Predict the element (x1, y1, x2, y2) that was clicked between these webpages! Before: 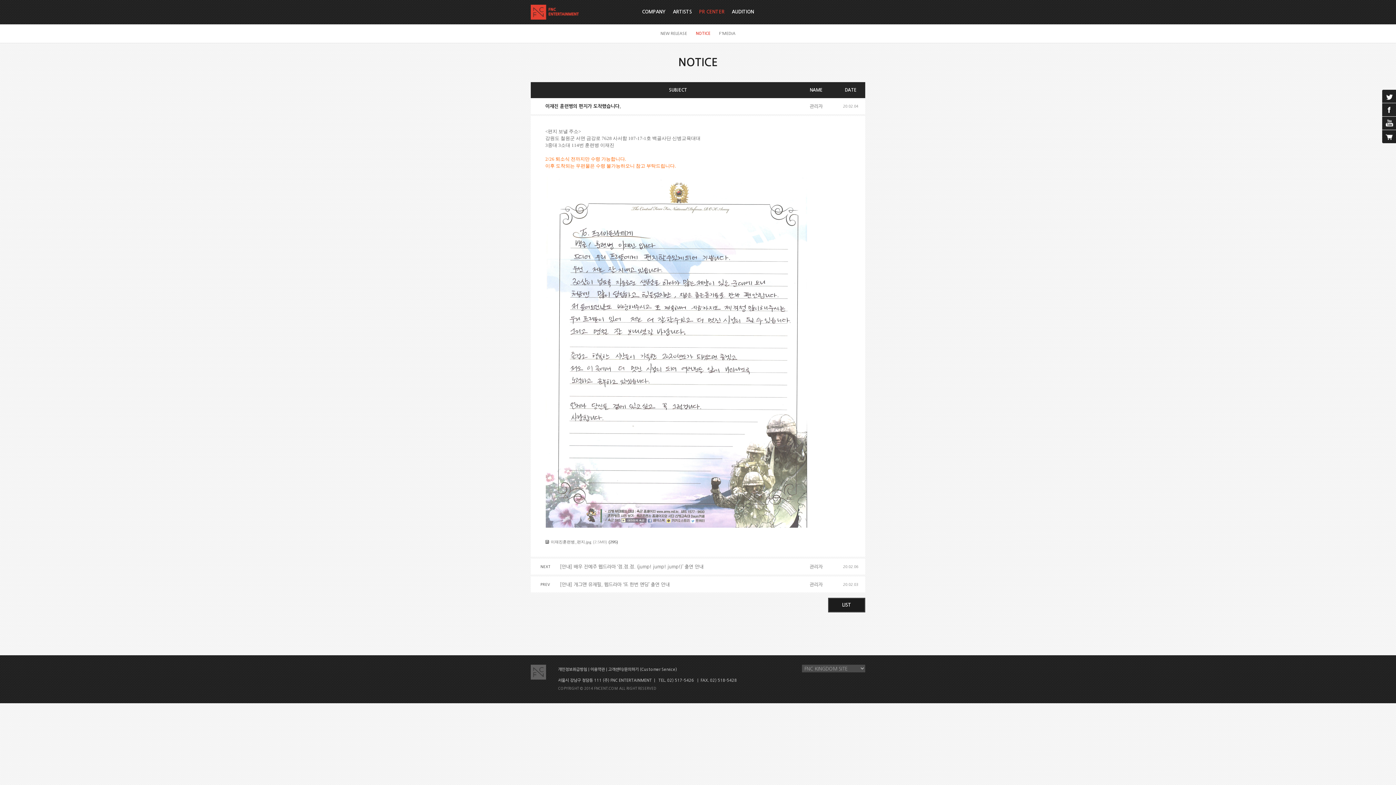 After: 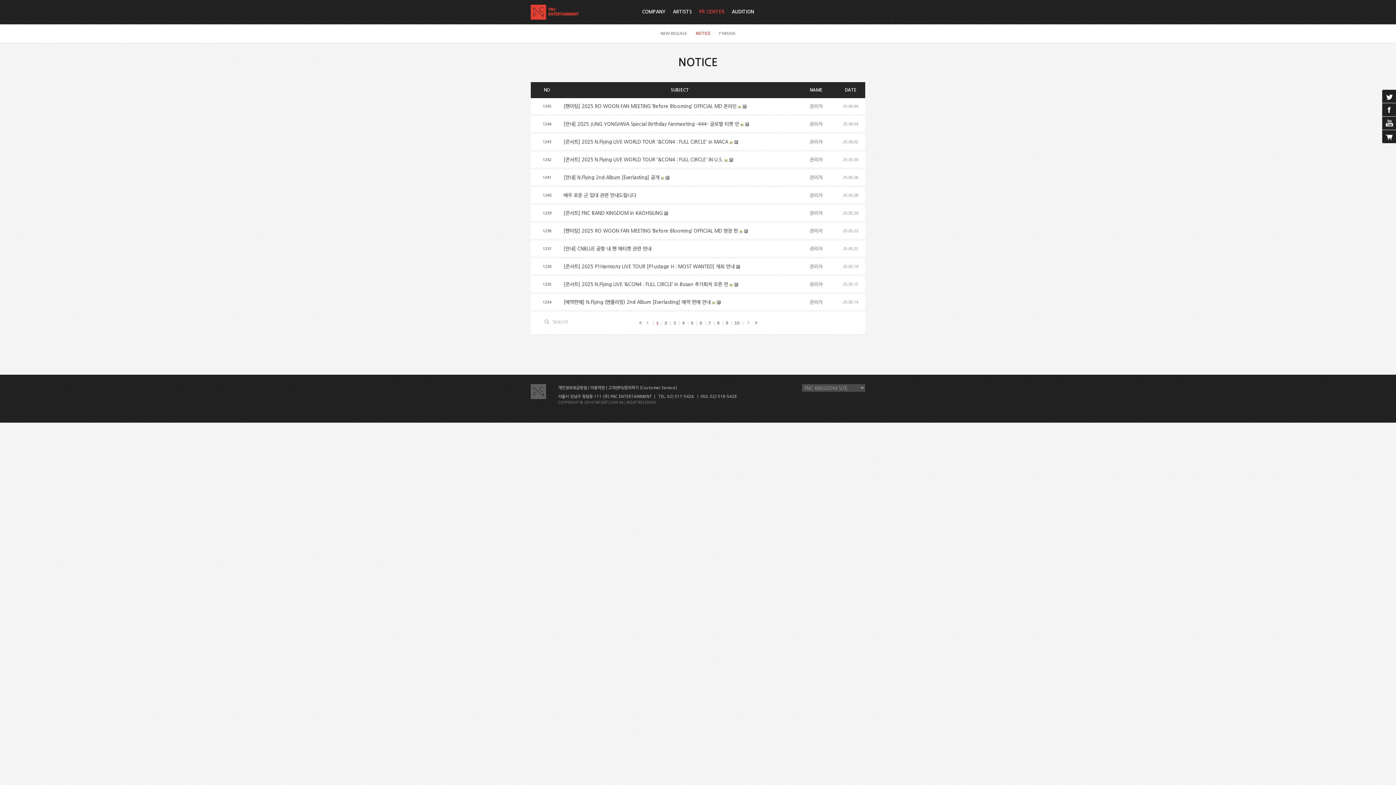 Action: label: NOTICE bbox: (696, 31, 710, 35)